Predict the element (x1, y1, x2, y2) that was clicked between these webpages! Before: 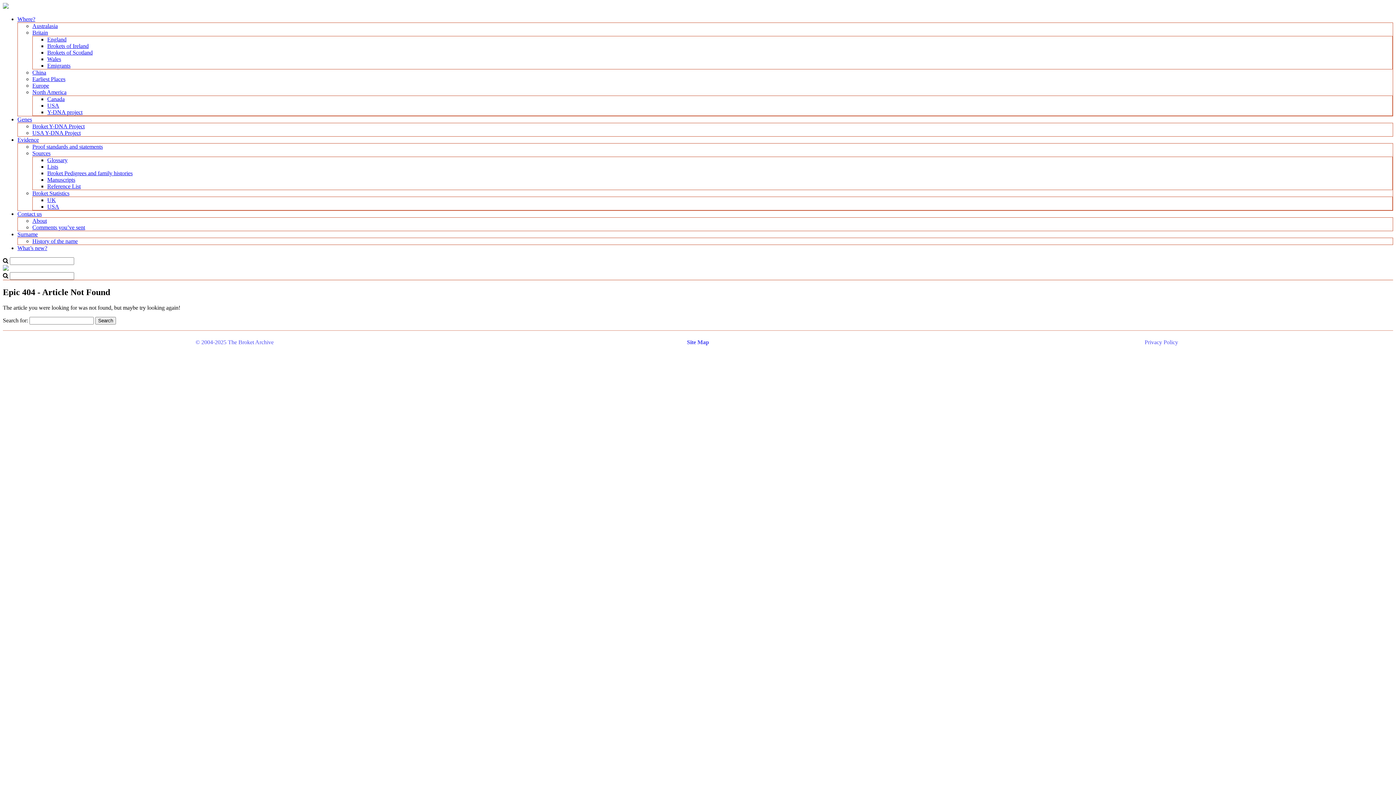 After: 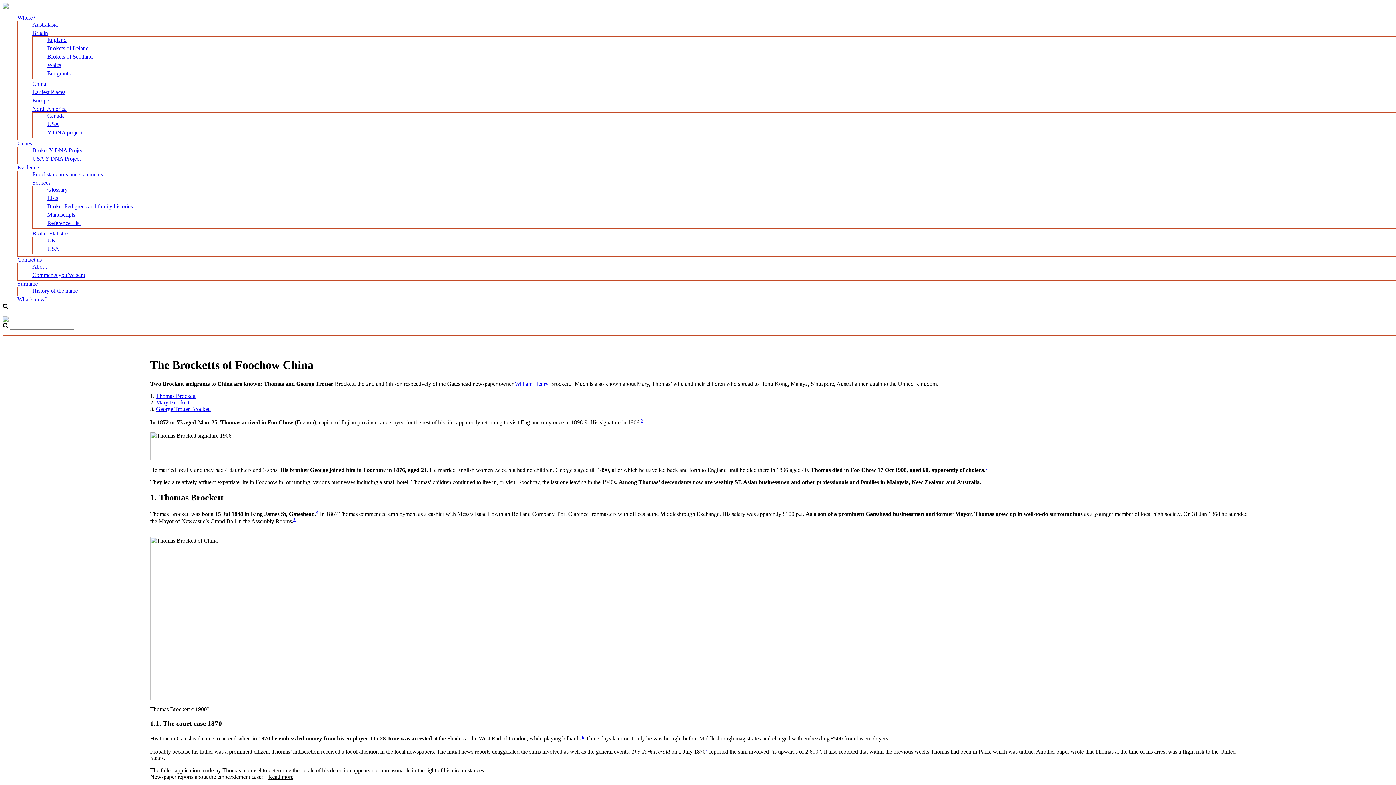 Action: label: China bbox: (32, 69, 46, 75)